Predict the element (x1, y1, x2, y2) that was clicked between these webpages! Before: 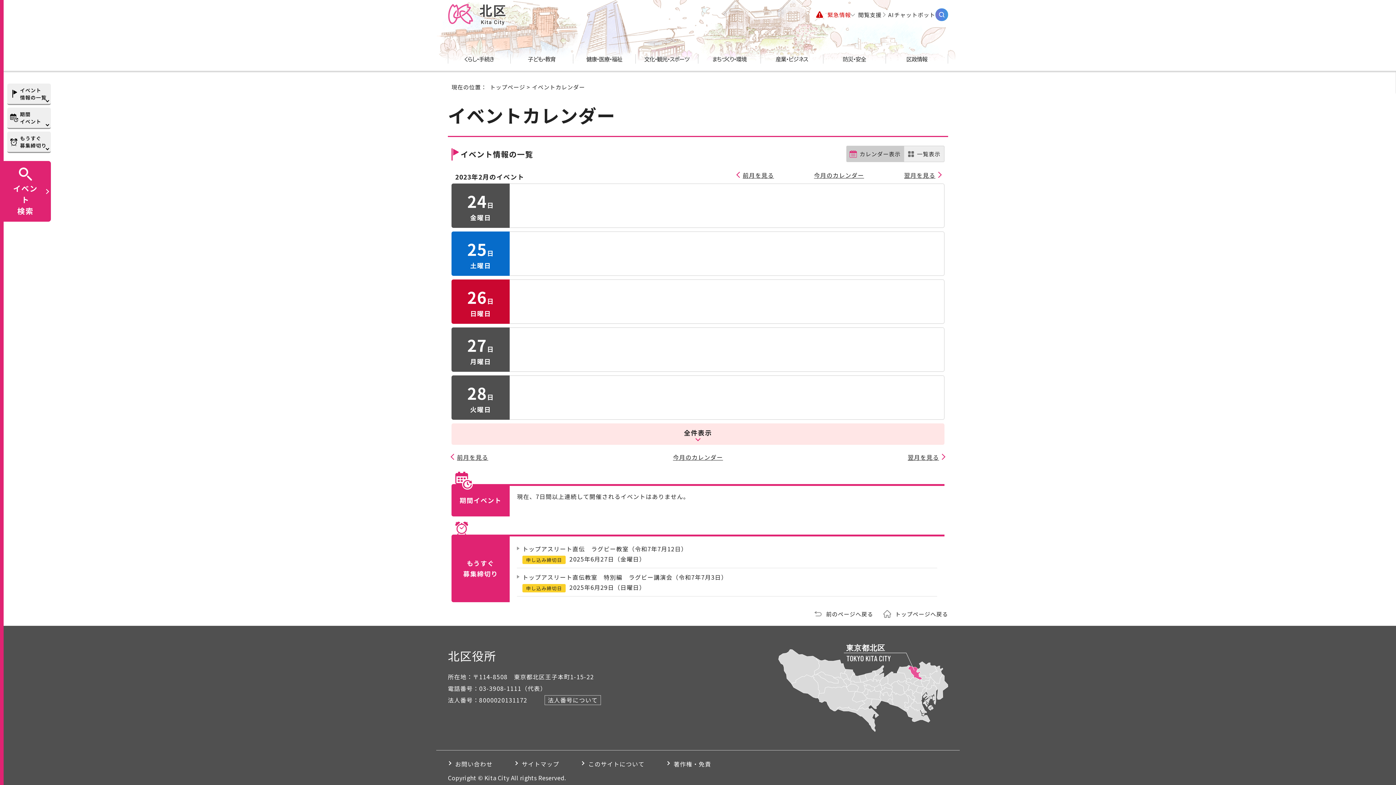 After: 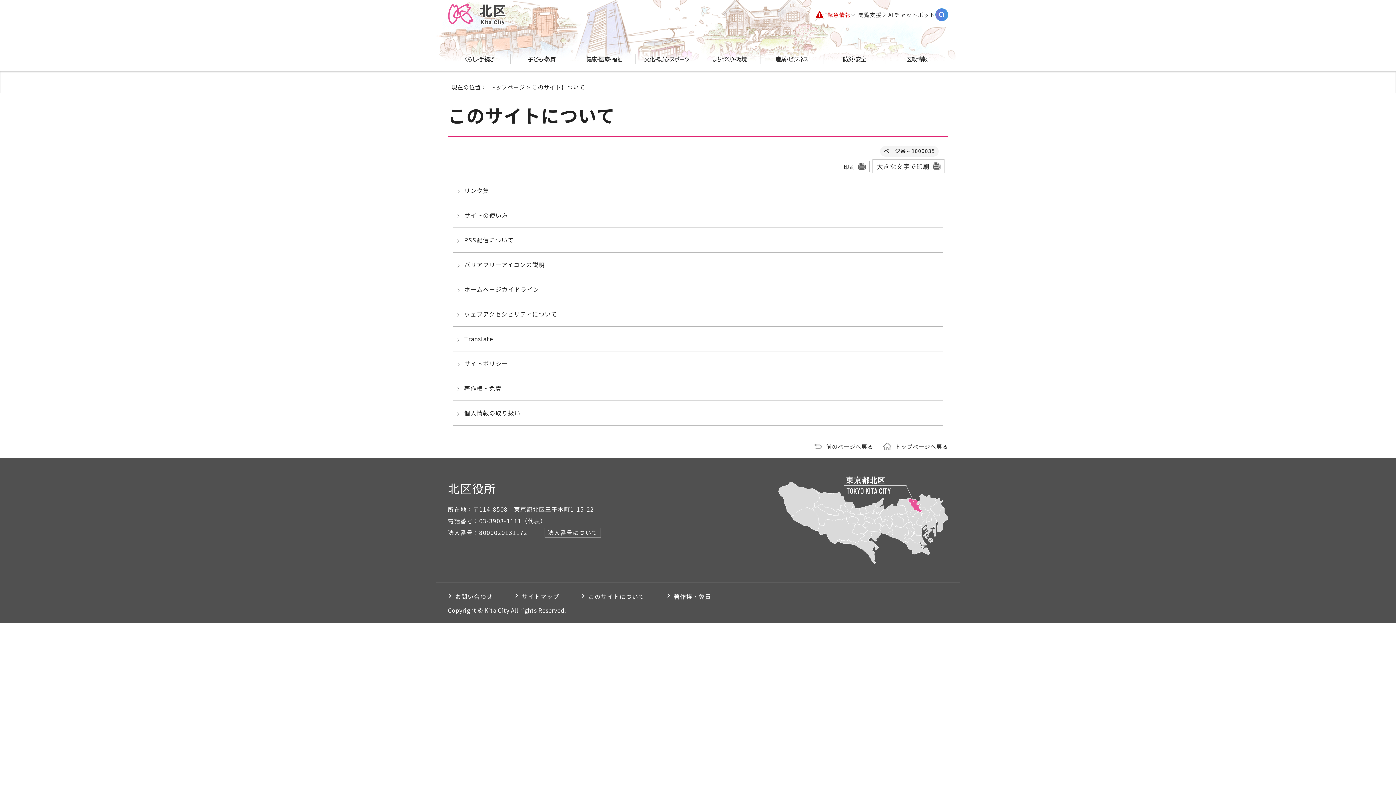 Action: bbox: (581, 759, 644, 768) label: このサイトについて